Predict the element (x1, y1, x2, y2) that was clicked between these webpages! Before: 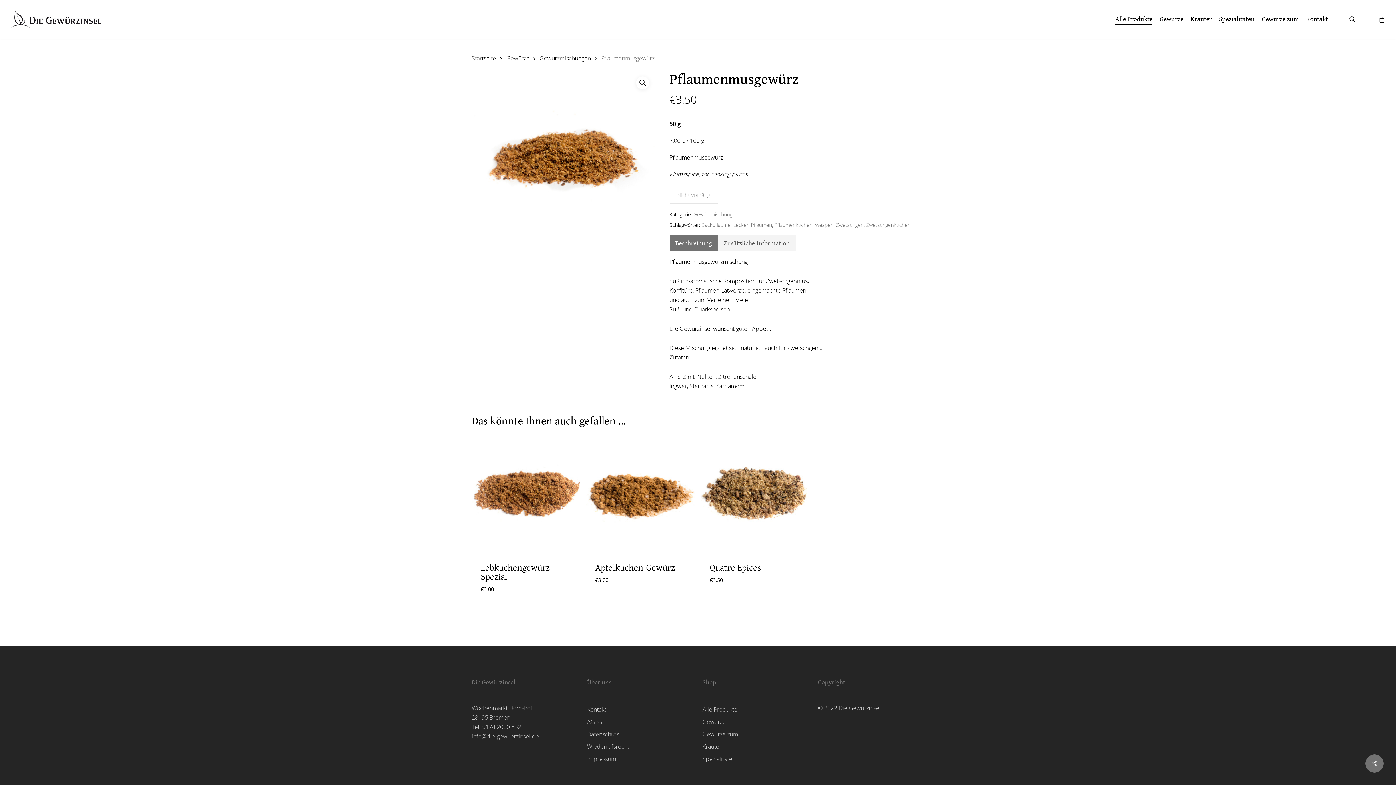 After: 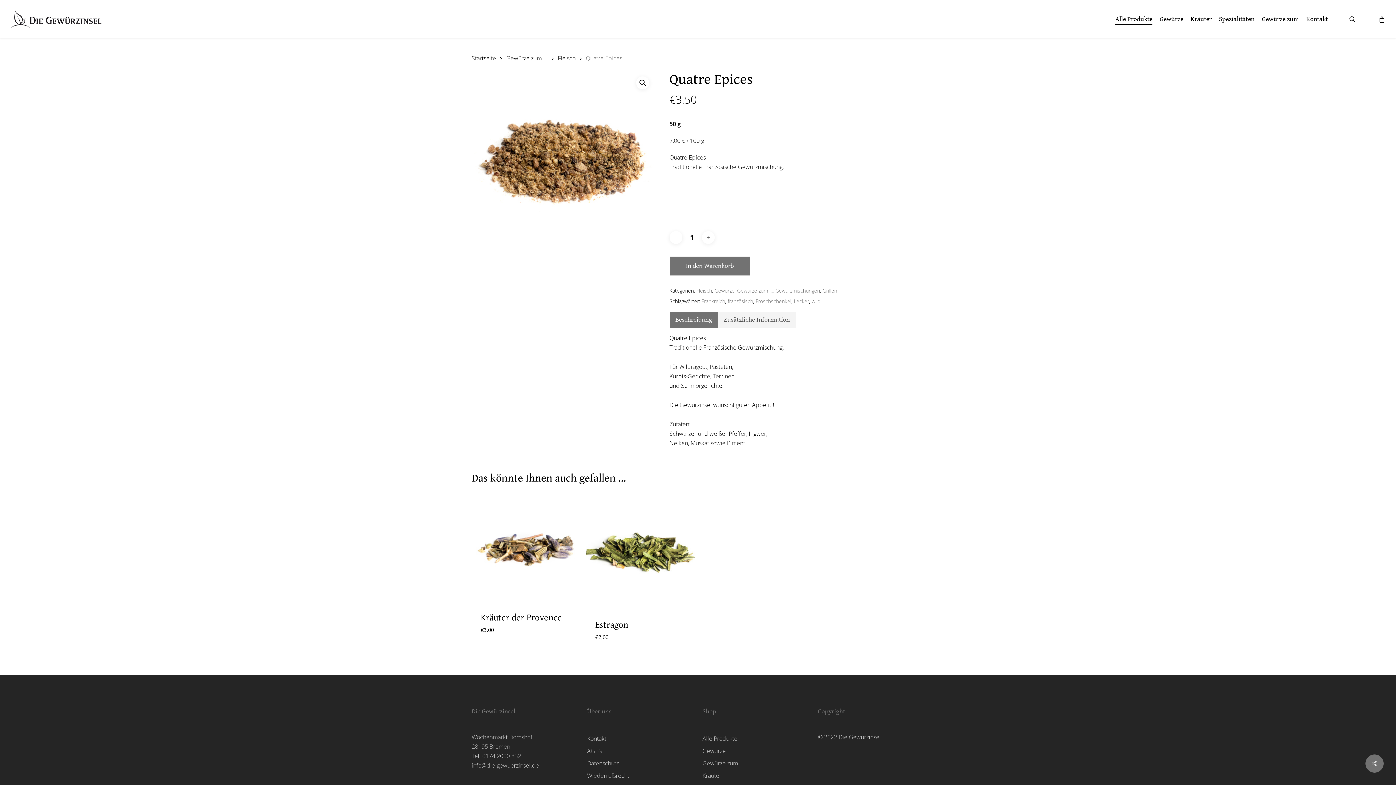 Action: bbox: (709, 559, 800, 577) label: Quatre Epices